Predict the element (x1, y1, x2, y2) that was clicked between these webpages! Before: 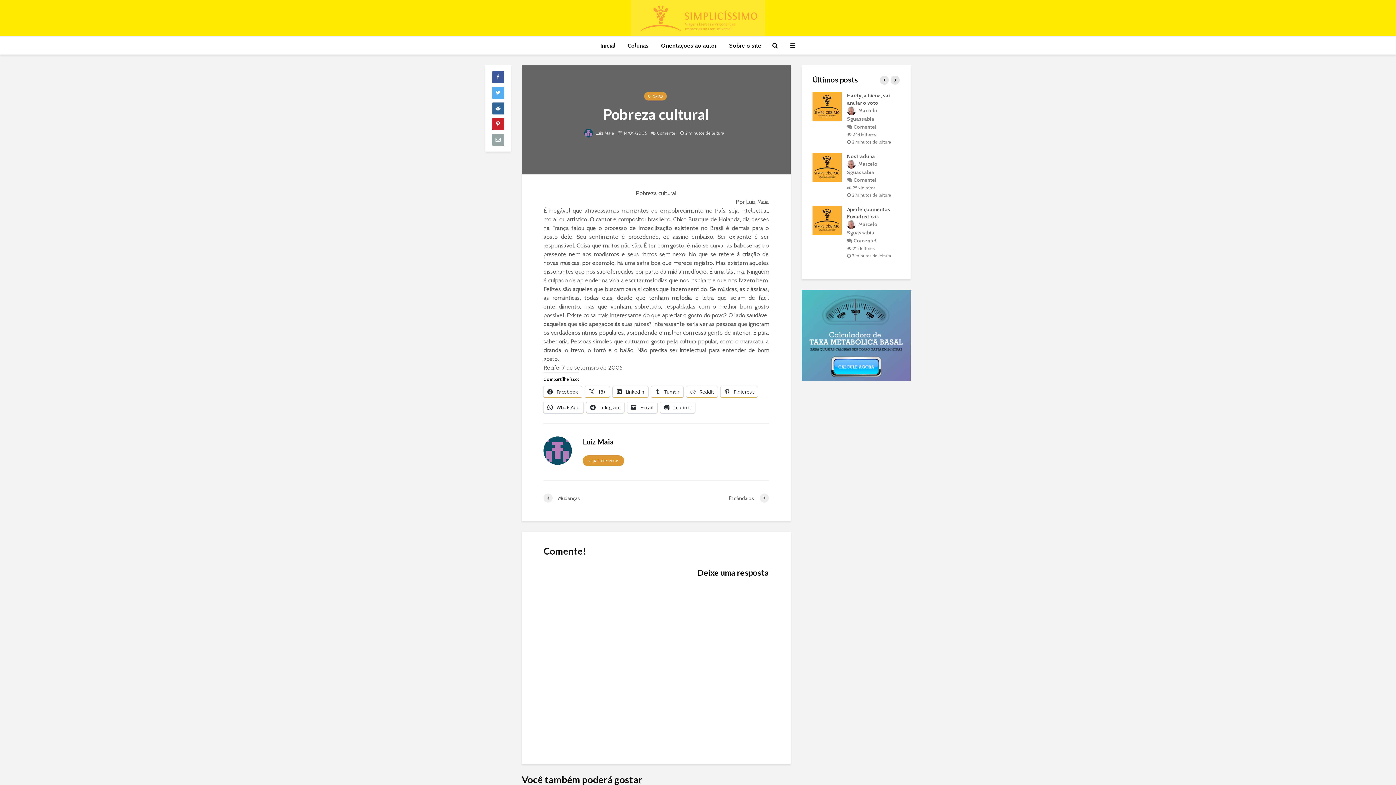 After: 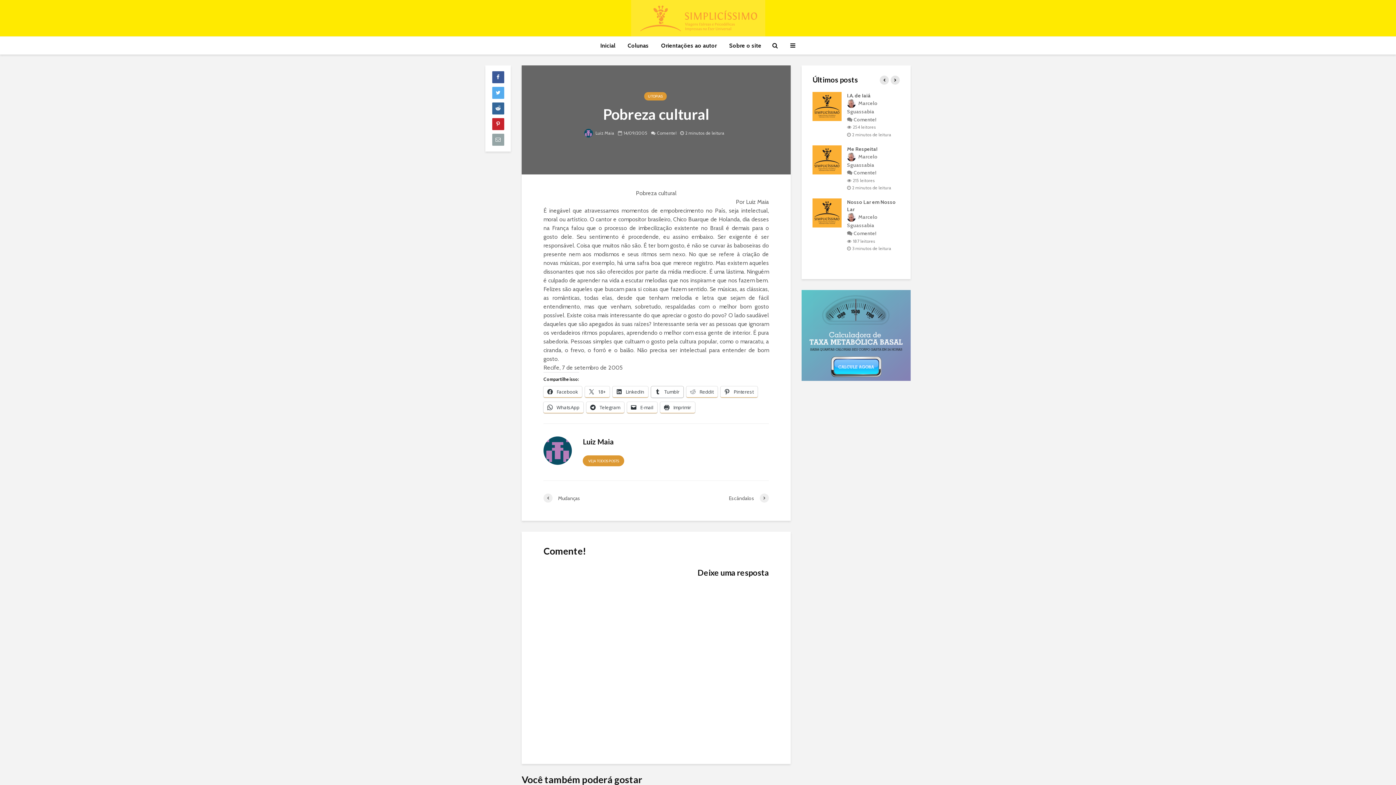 Action: label:  Tumblr bbox: (651, 386, 683, 397)